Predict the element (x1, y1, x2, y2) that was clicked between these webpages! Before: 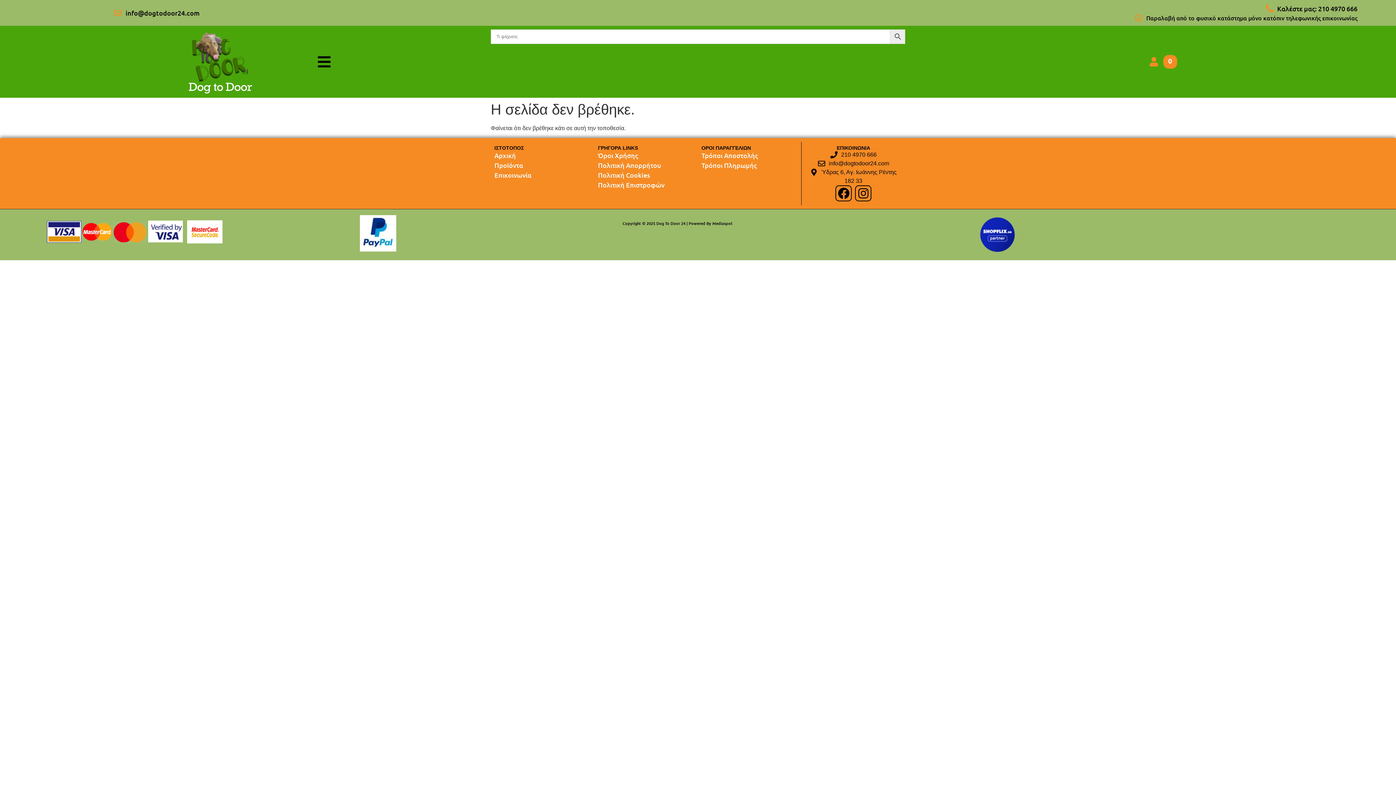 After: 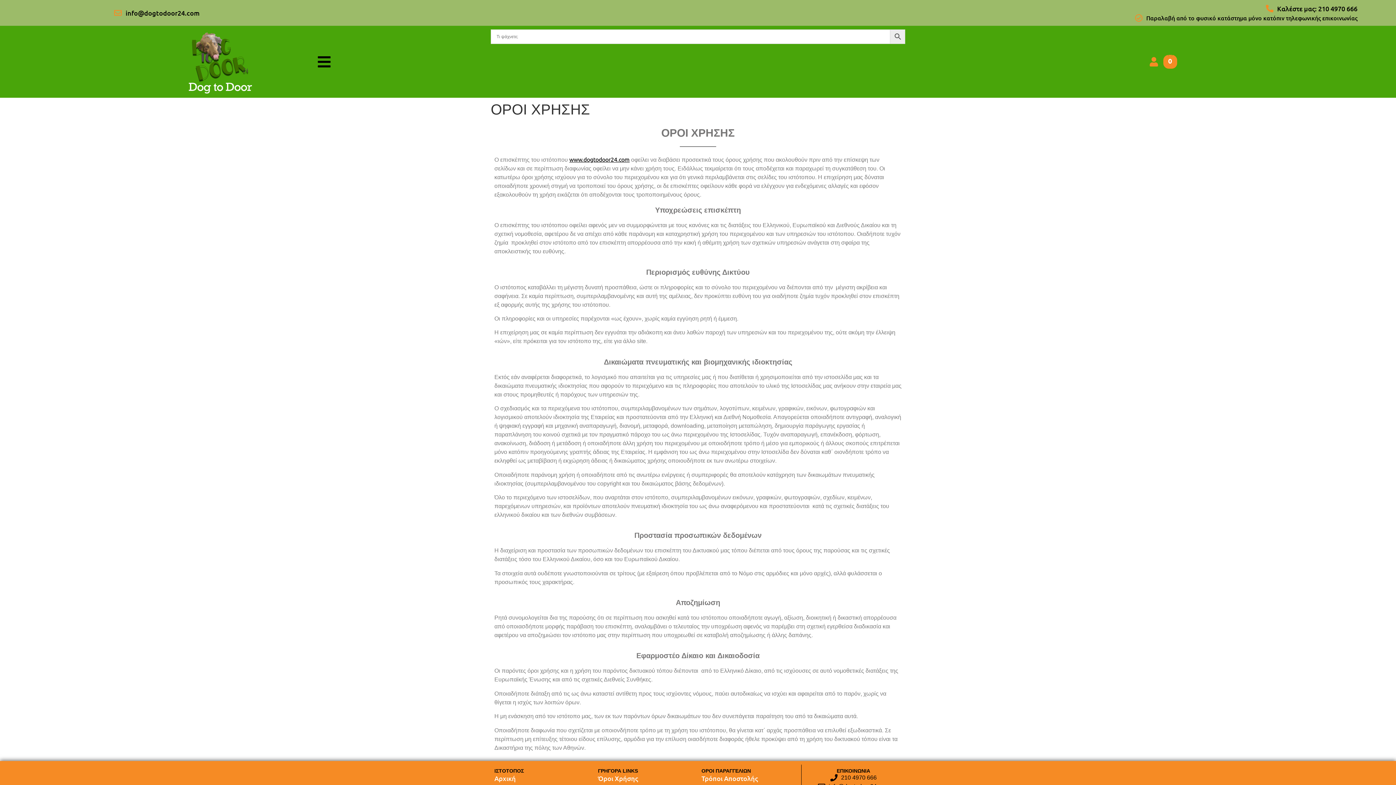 Action: bbox: (598, 150, 694, 160) label: Όροι Χρήσης